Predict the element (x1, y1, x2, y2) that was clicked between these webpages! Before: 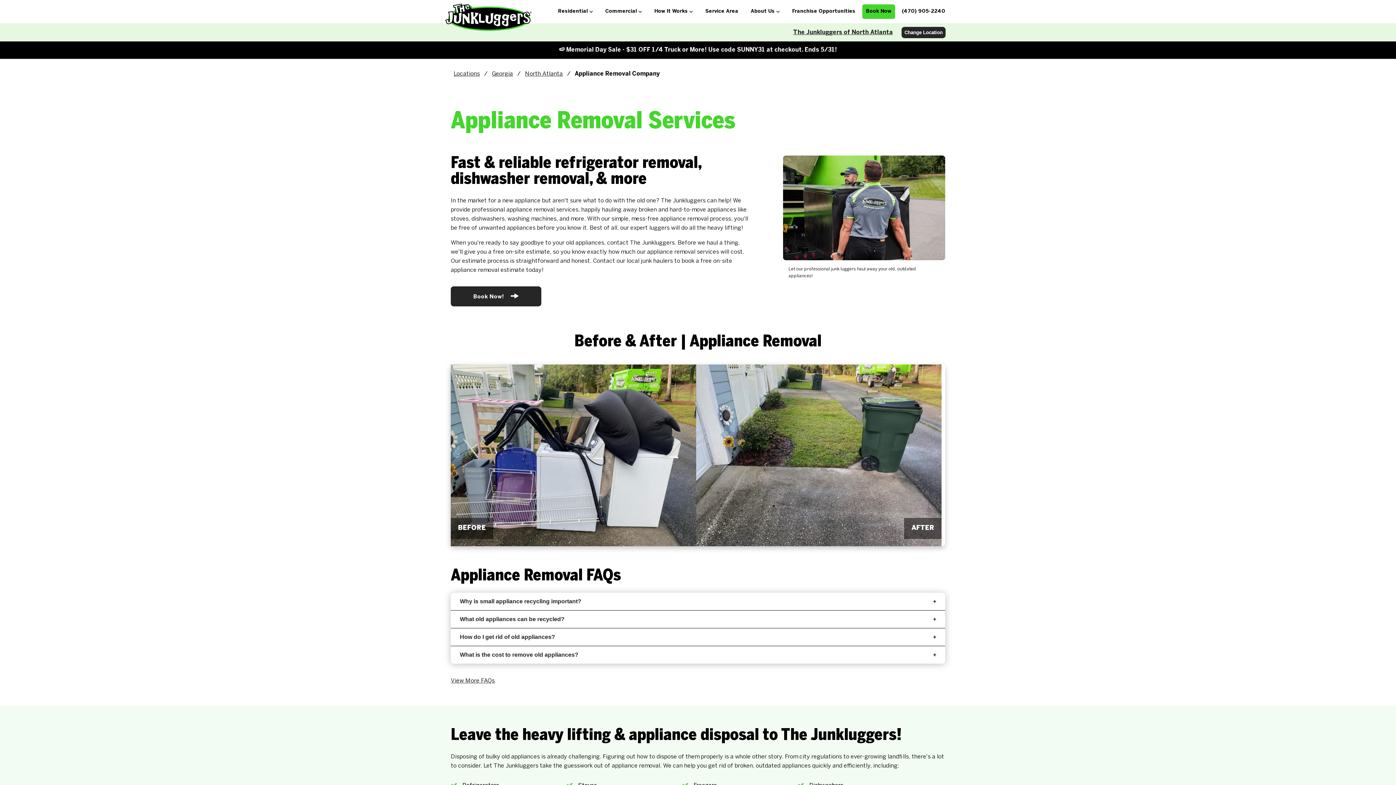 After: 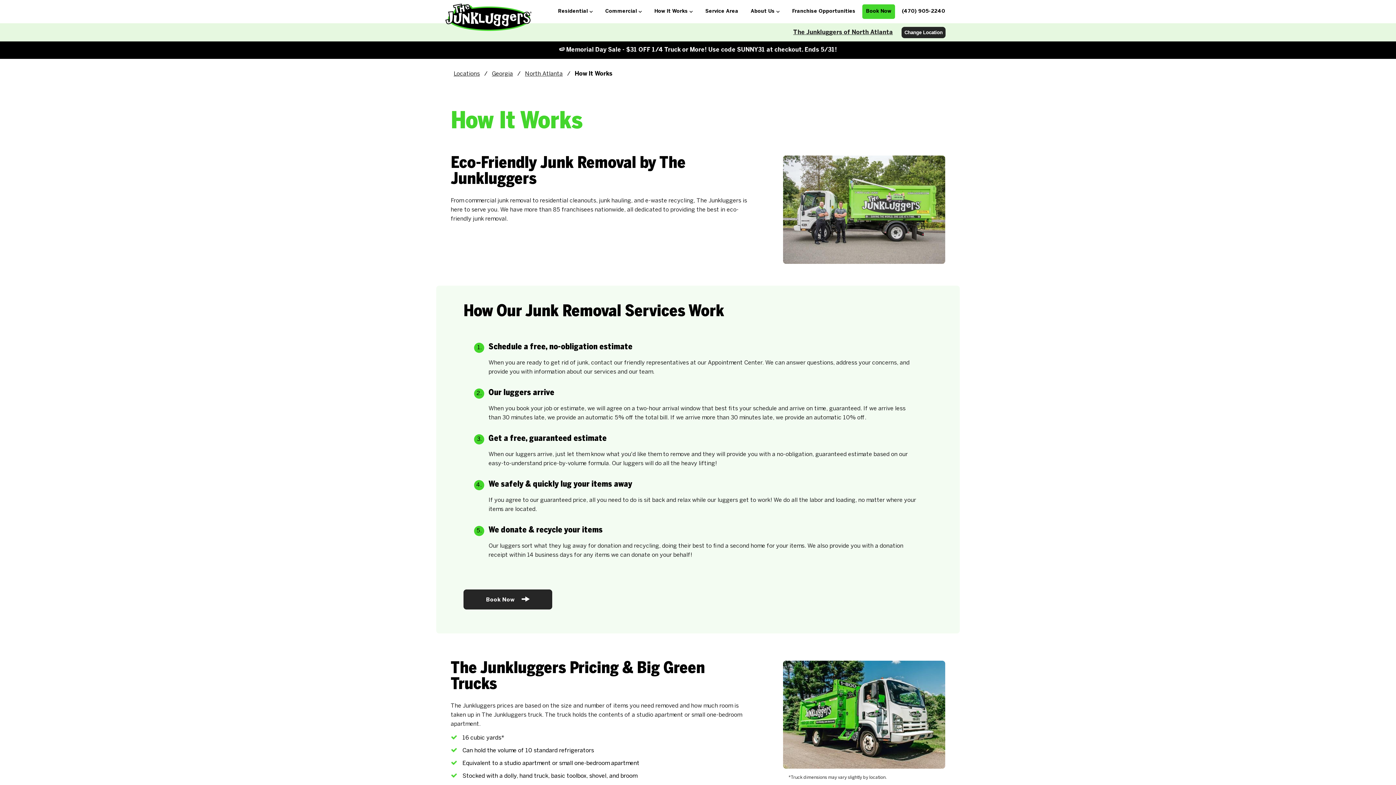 Action: bbox: (649, 3, 699, 19) label: How It Works